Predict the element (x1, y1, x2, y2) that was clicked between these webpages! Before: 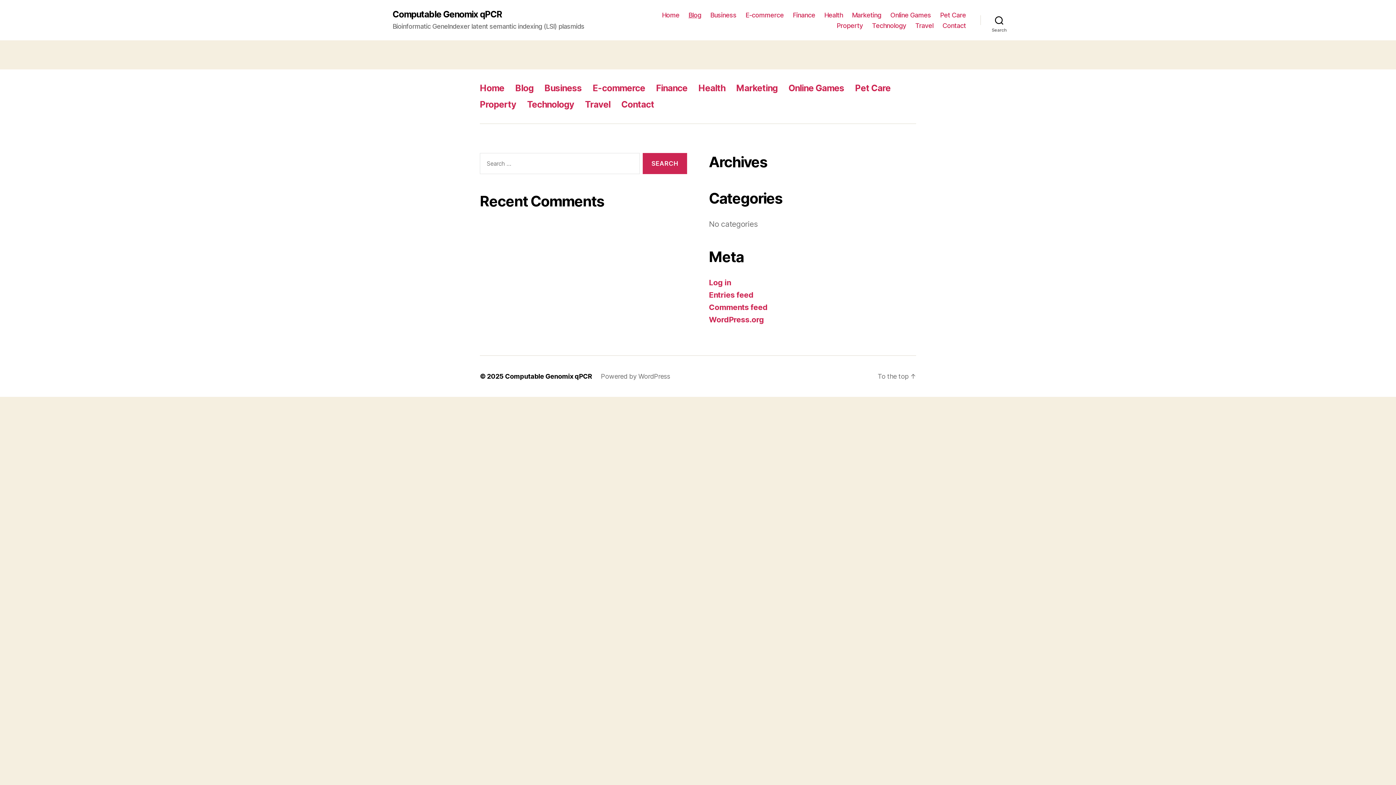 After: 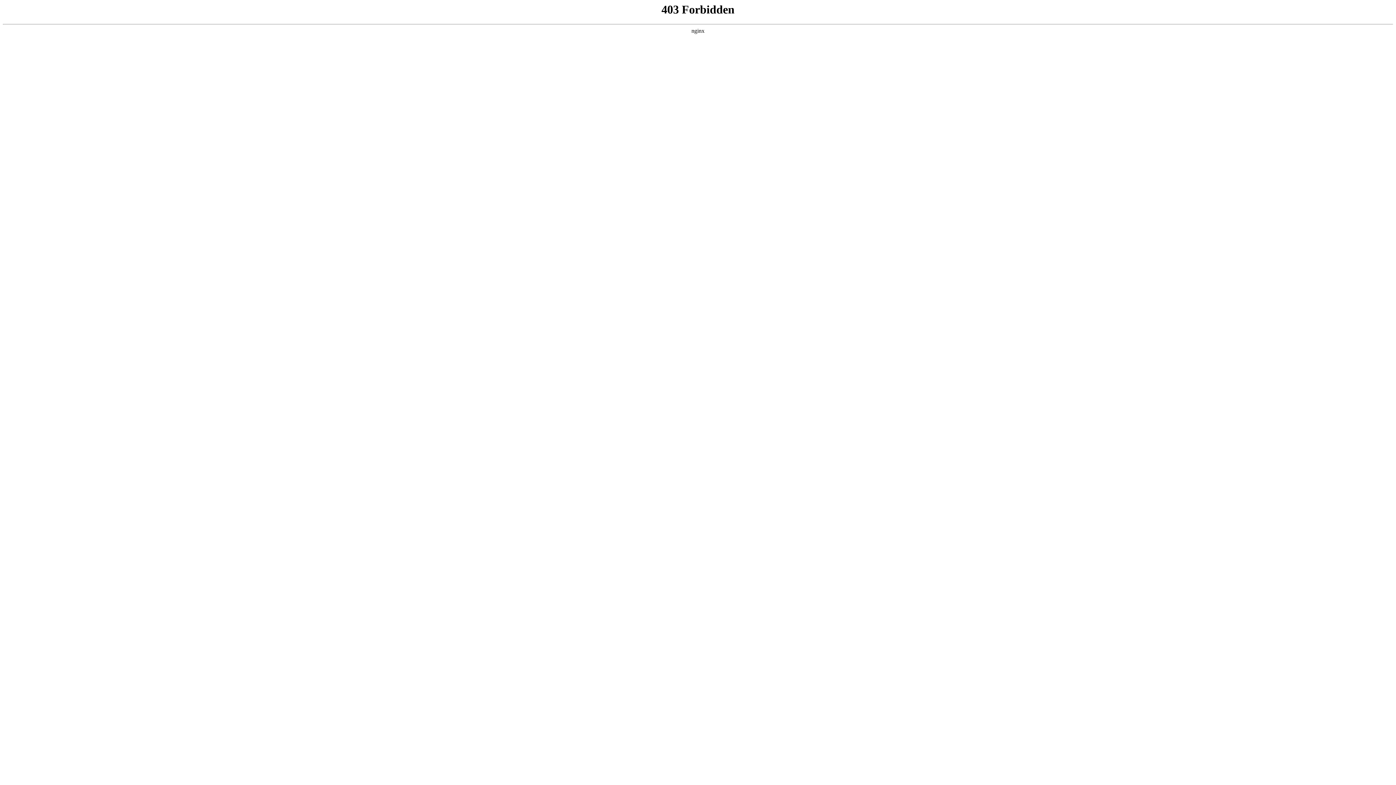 Action: label: Powered by WordPress bbox: (601, 372, 670, 380)